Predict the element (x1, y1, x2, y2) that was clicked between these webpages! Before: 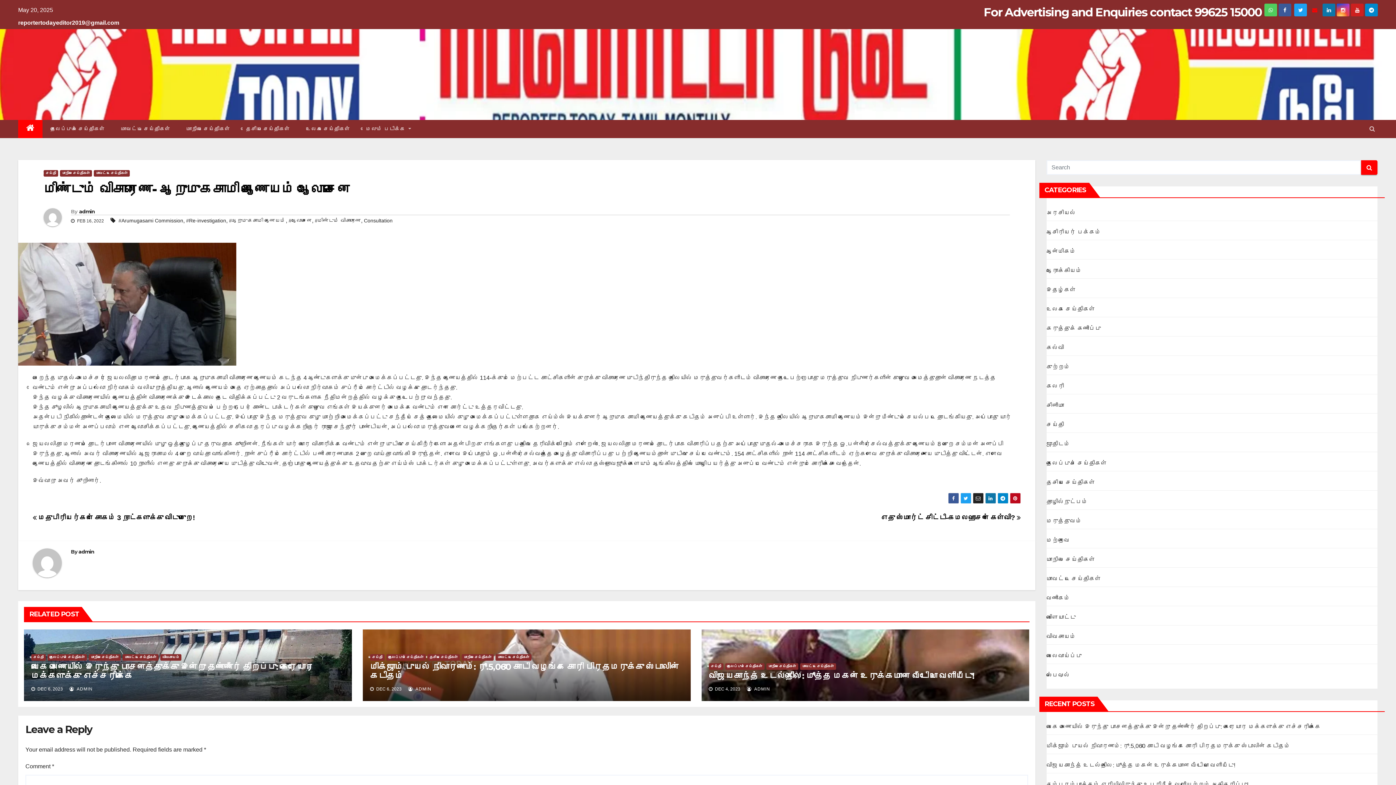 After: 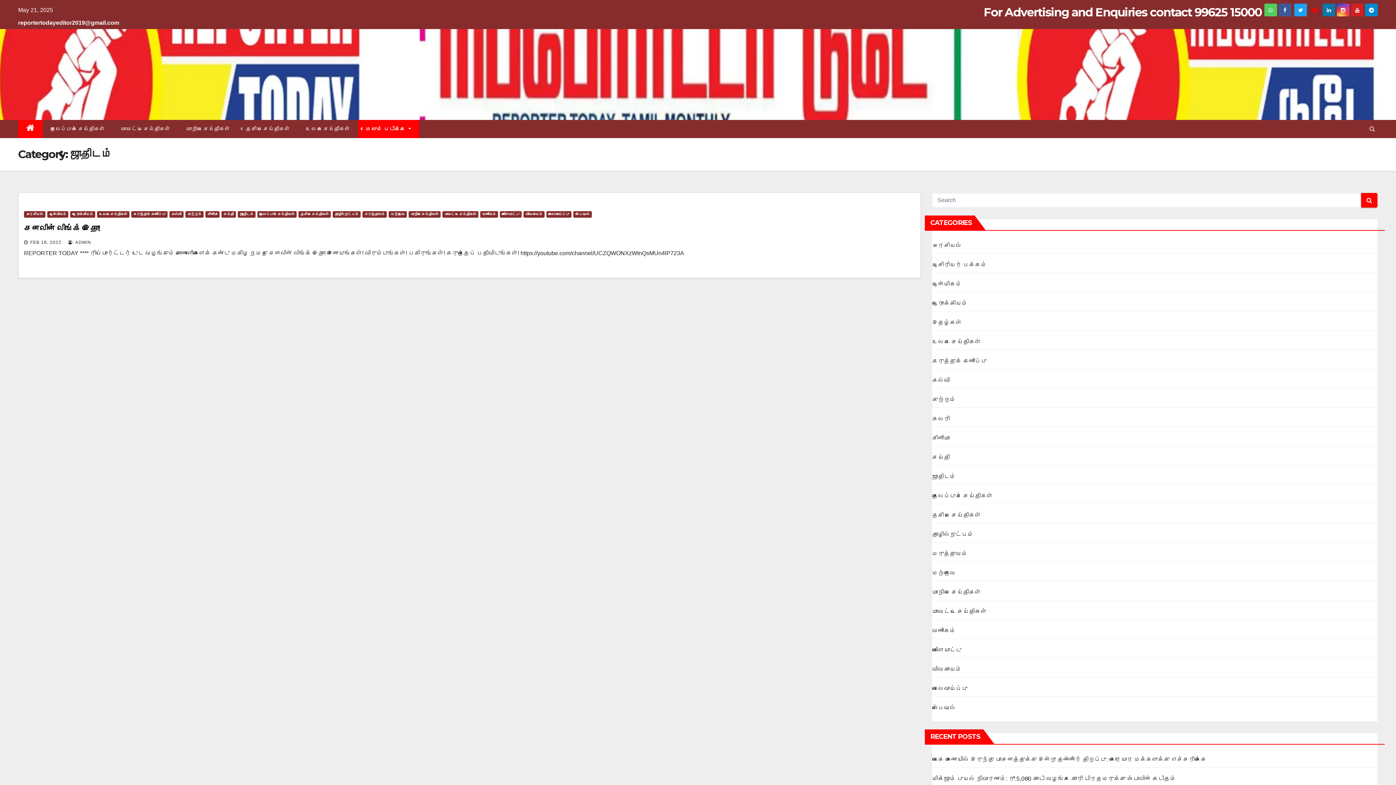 Action: bbox: (1046, 441, 1070, 447) label: ஜோதிடம்